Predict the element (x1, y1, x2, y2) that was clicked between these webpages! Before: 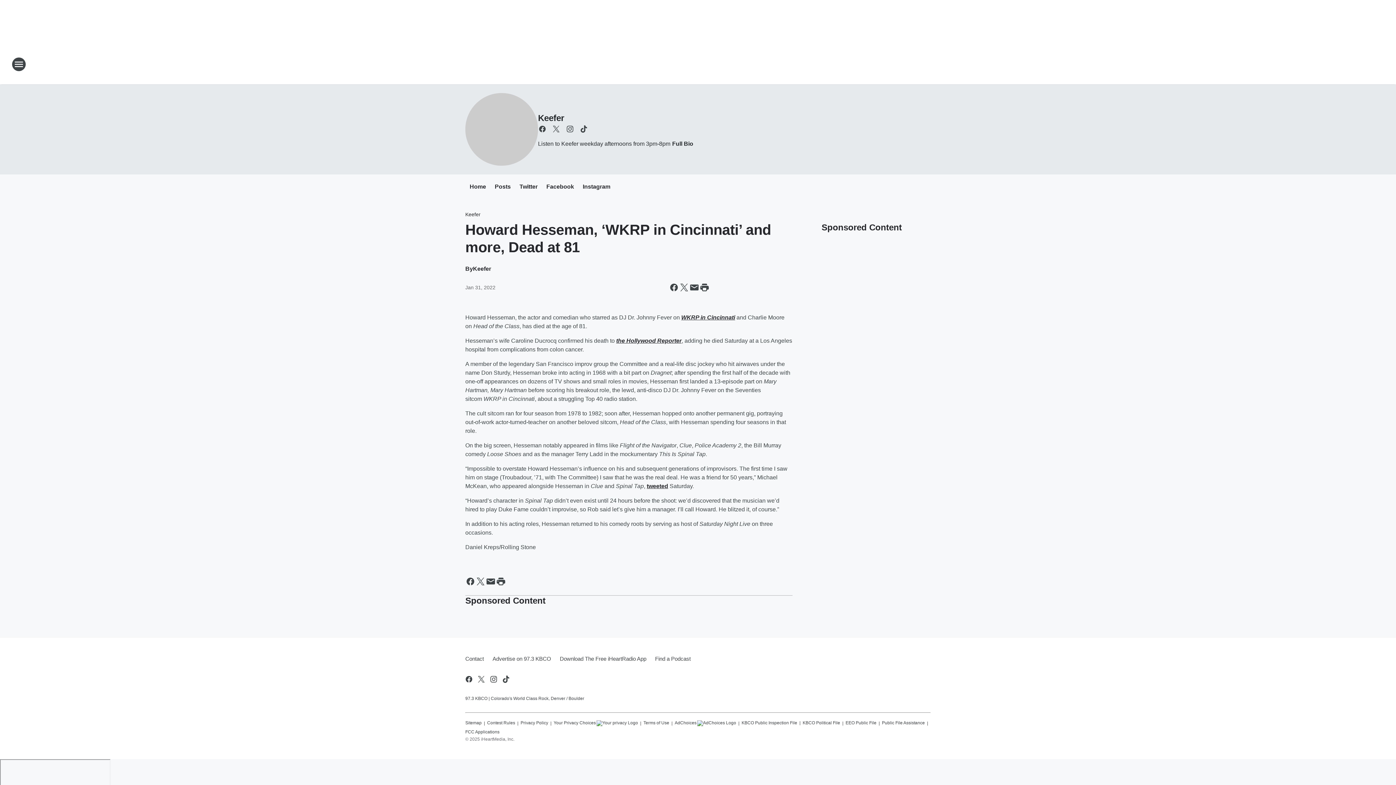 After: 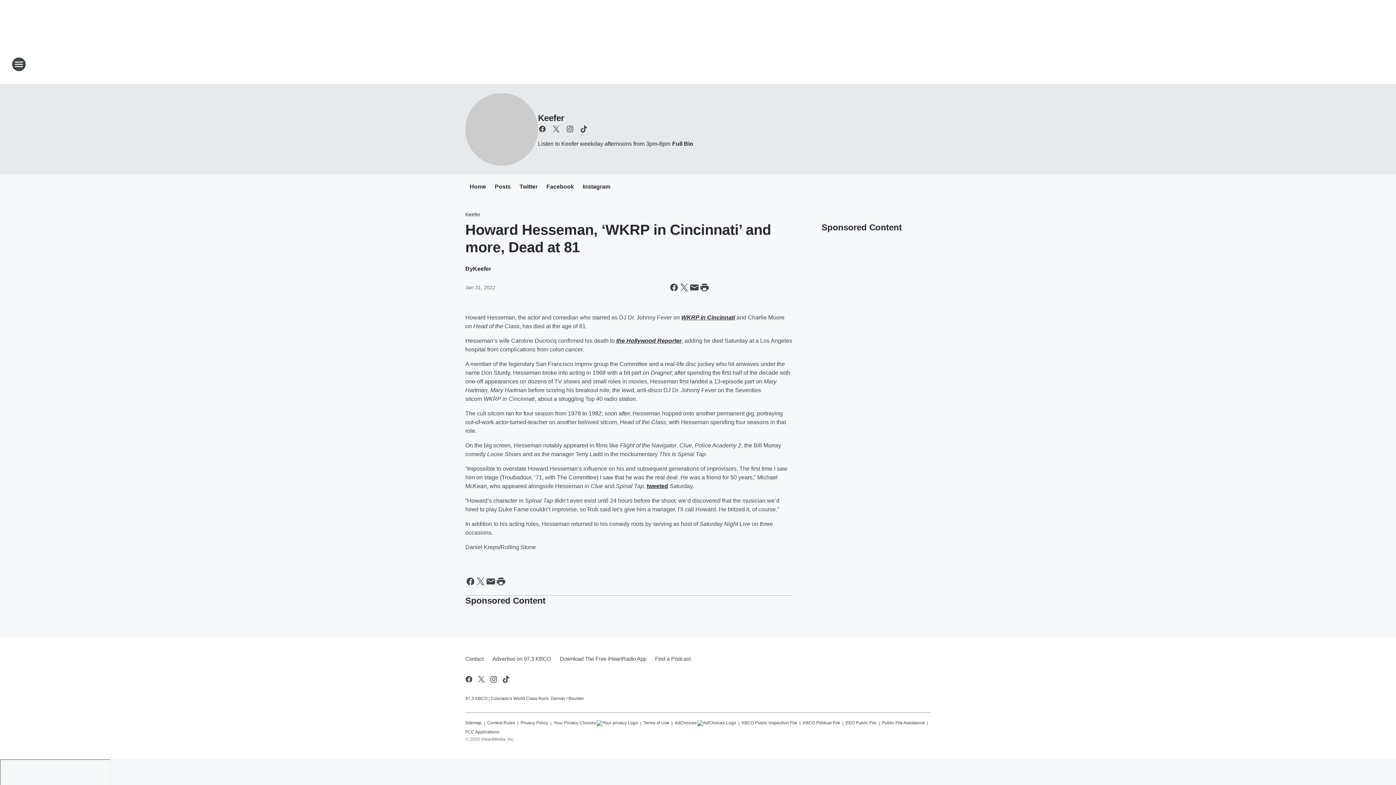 Action: bbox: (681, 314, 735, 320) label: WKRP in Cincinnati